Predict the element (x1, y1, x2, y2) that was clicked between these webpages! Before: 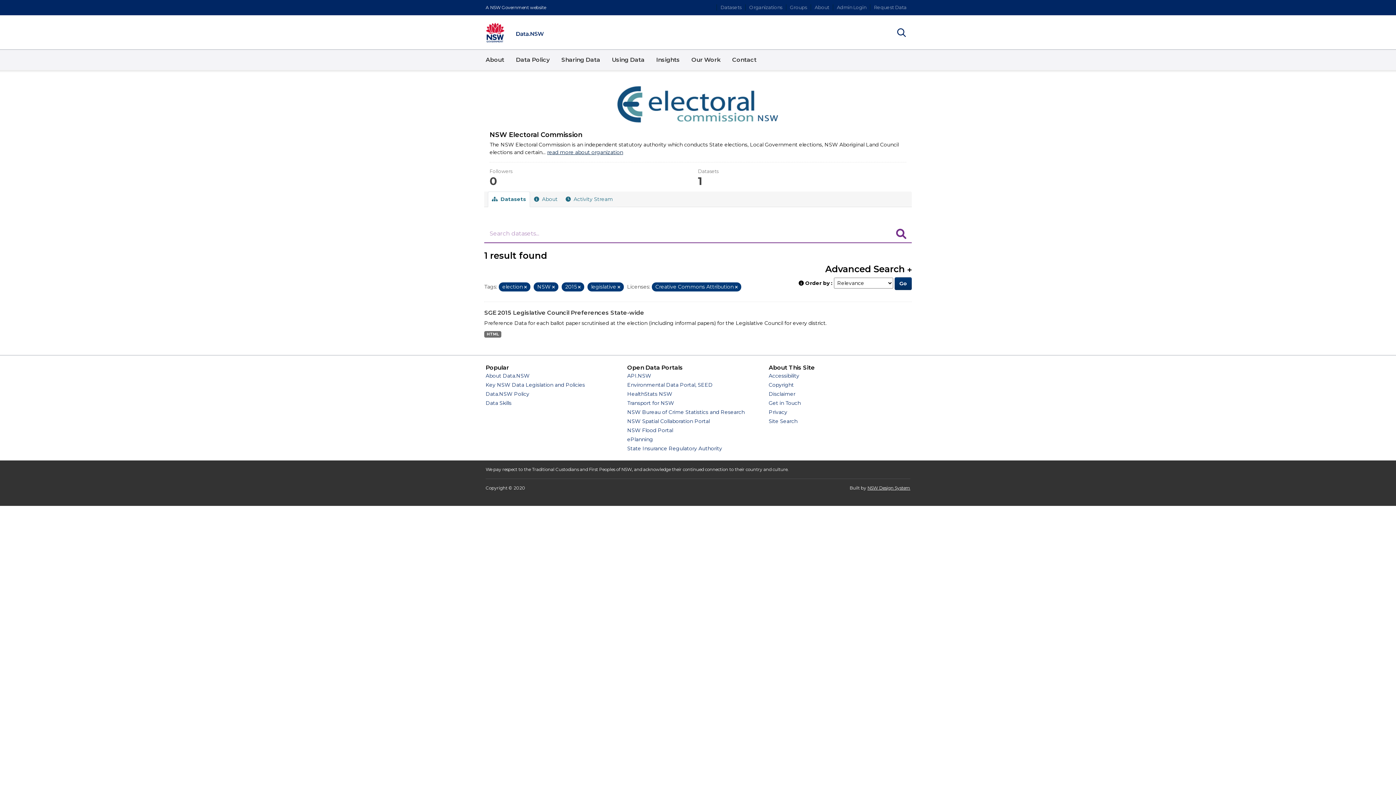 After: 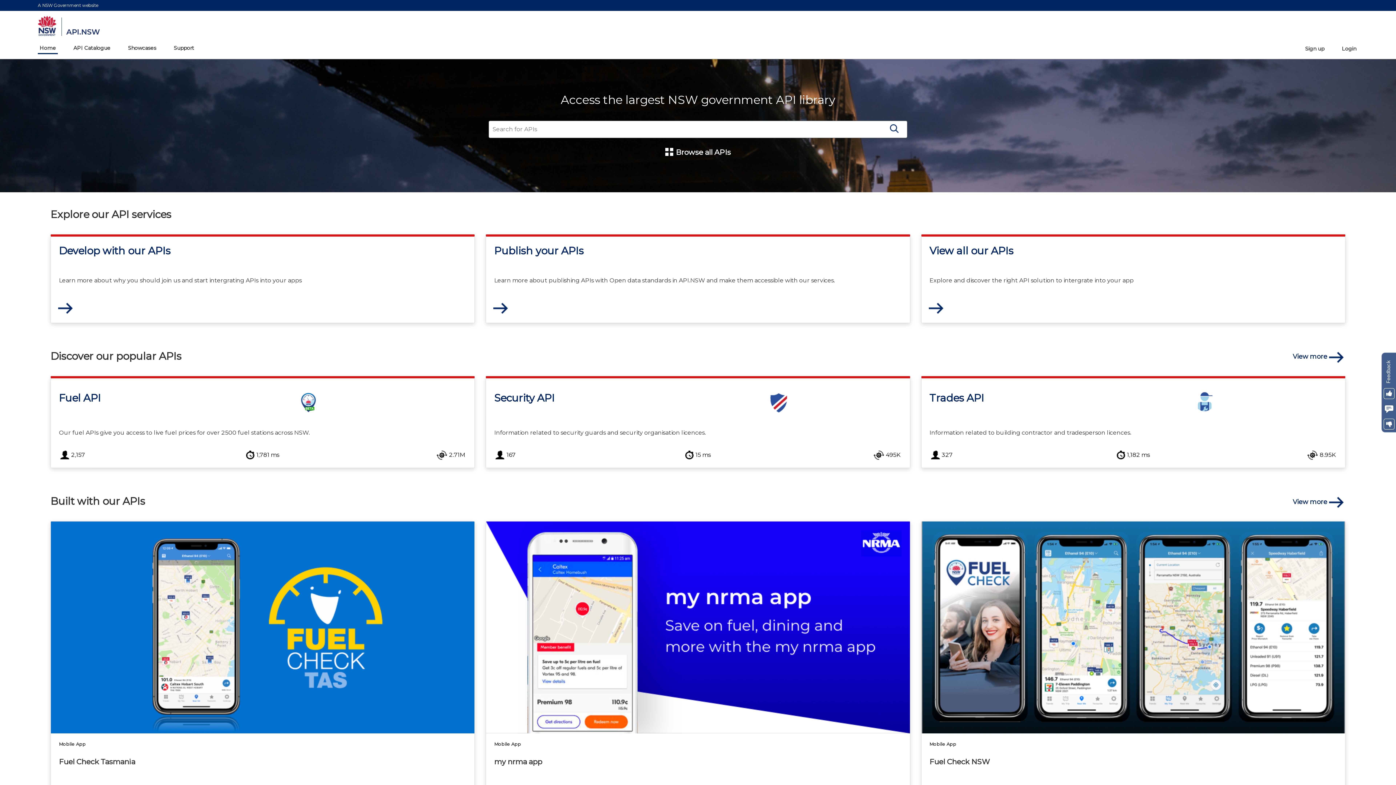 Action: bbox: (627, 372, 651, 379) label: API.NSW